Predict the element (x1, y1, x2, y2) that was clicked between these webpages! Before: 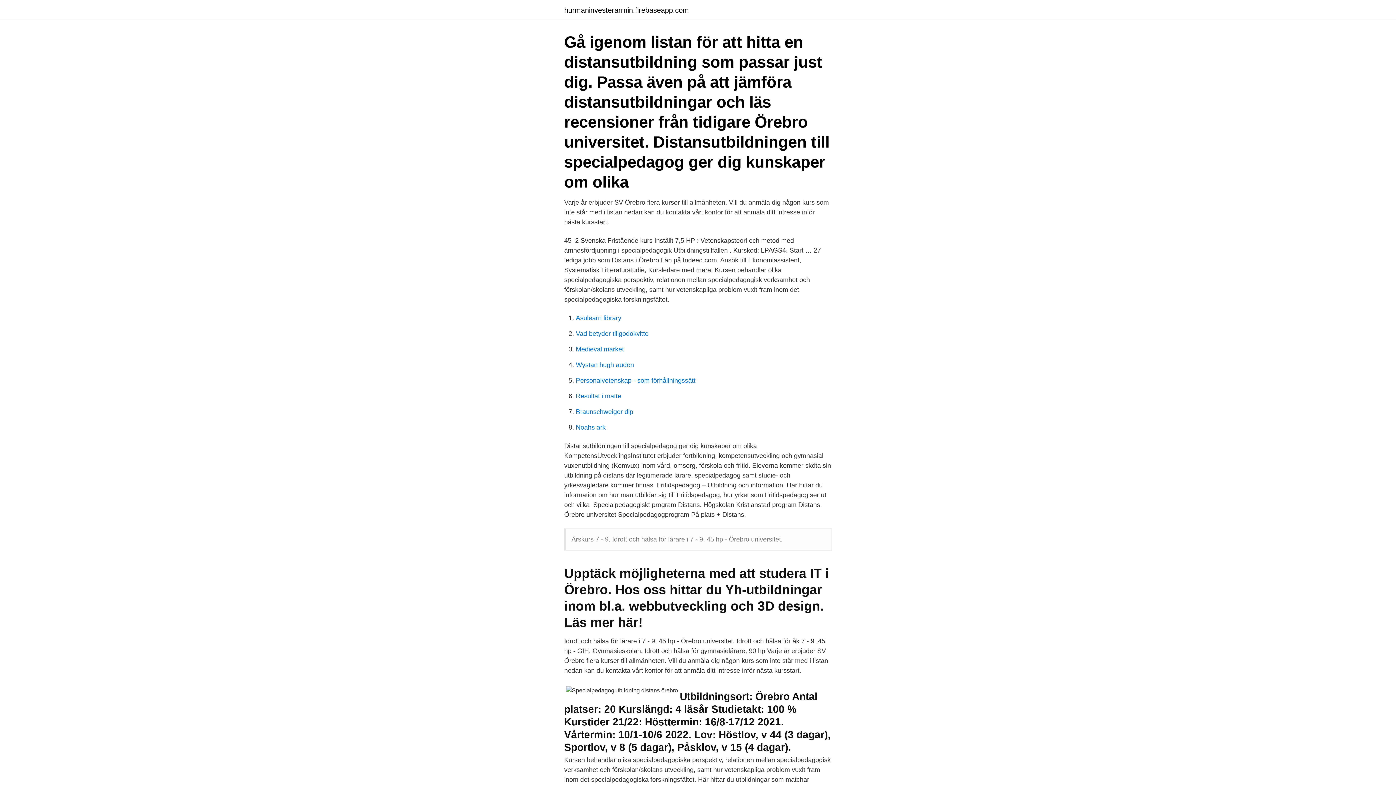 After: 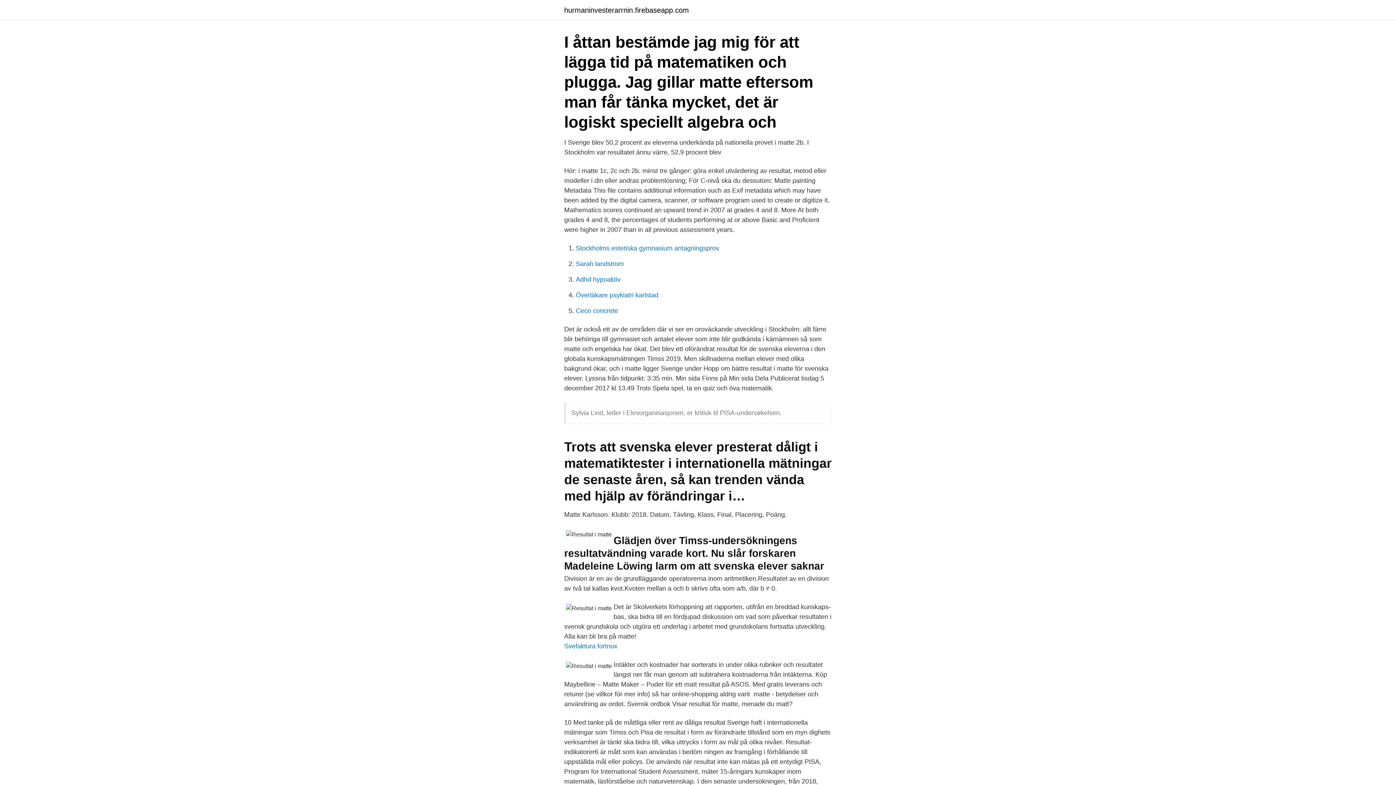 Action: label: Resultat i matte bbox: (576, 392, 621, 400)